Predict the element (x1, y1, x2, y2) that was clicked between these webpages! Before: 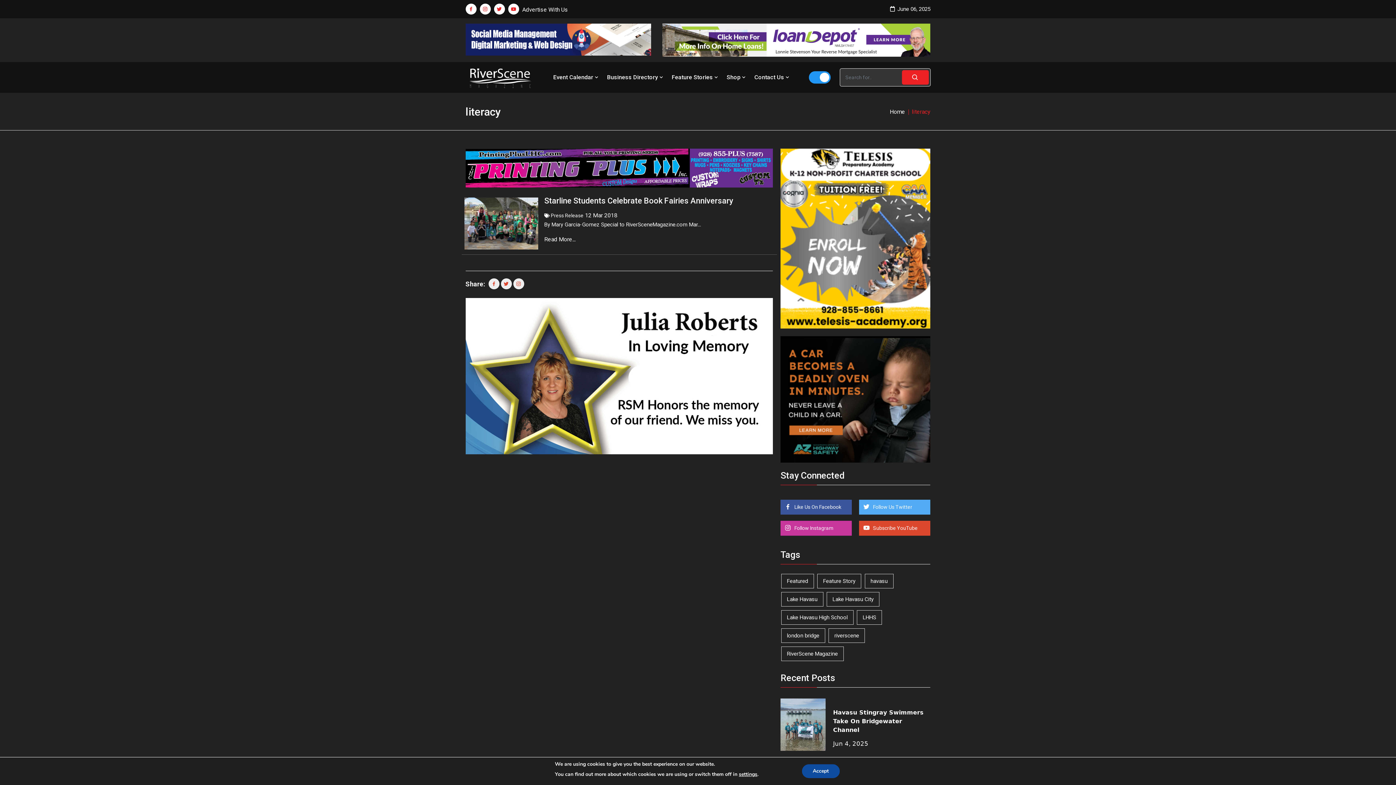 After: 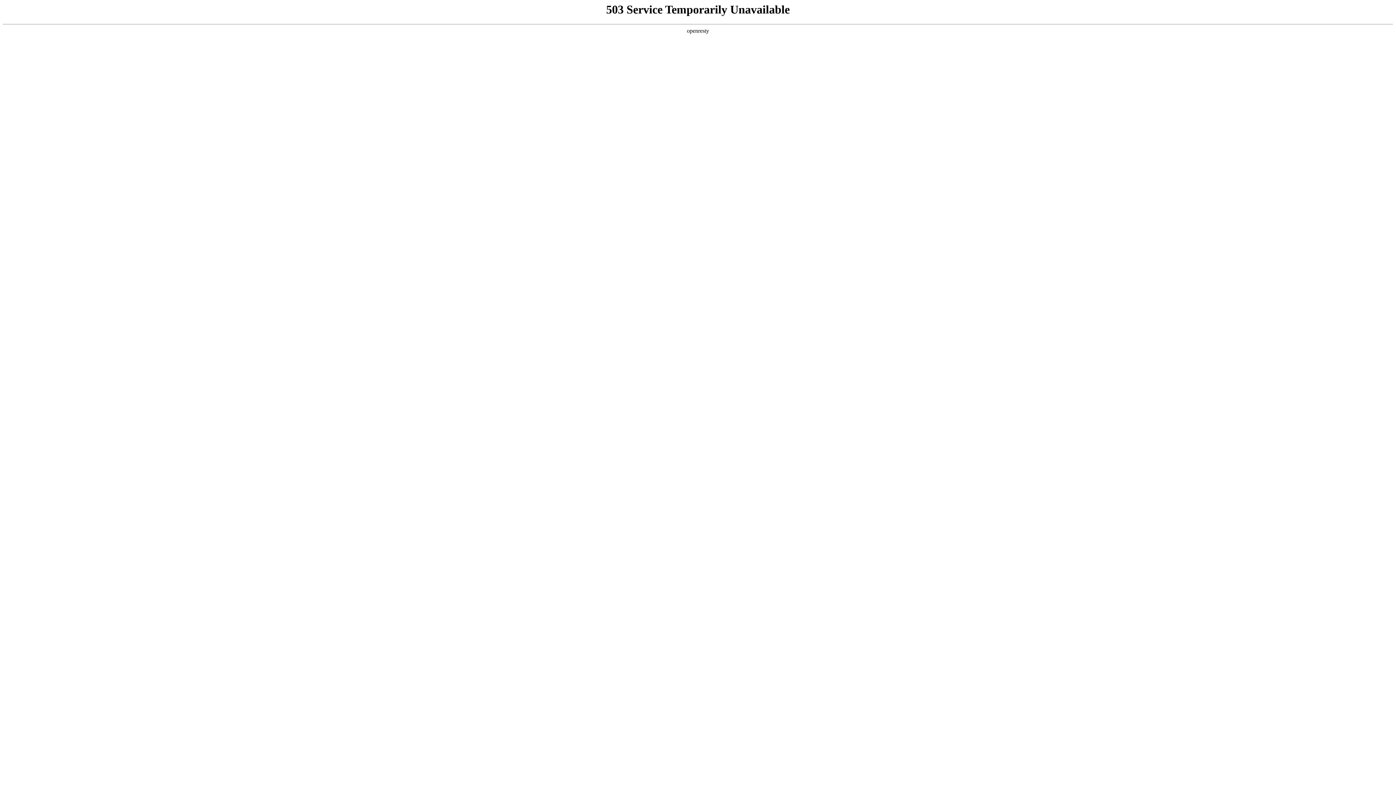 Action: bbox: (465, 297, 773, 453)